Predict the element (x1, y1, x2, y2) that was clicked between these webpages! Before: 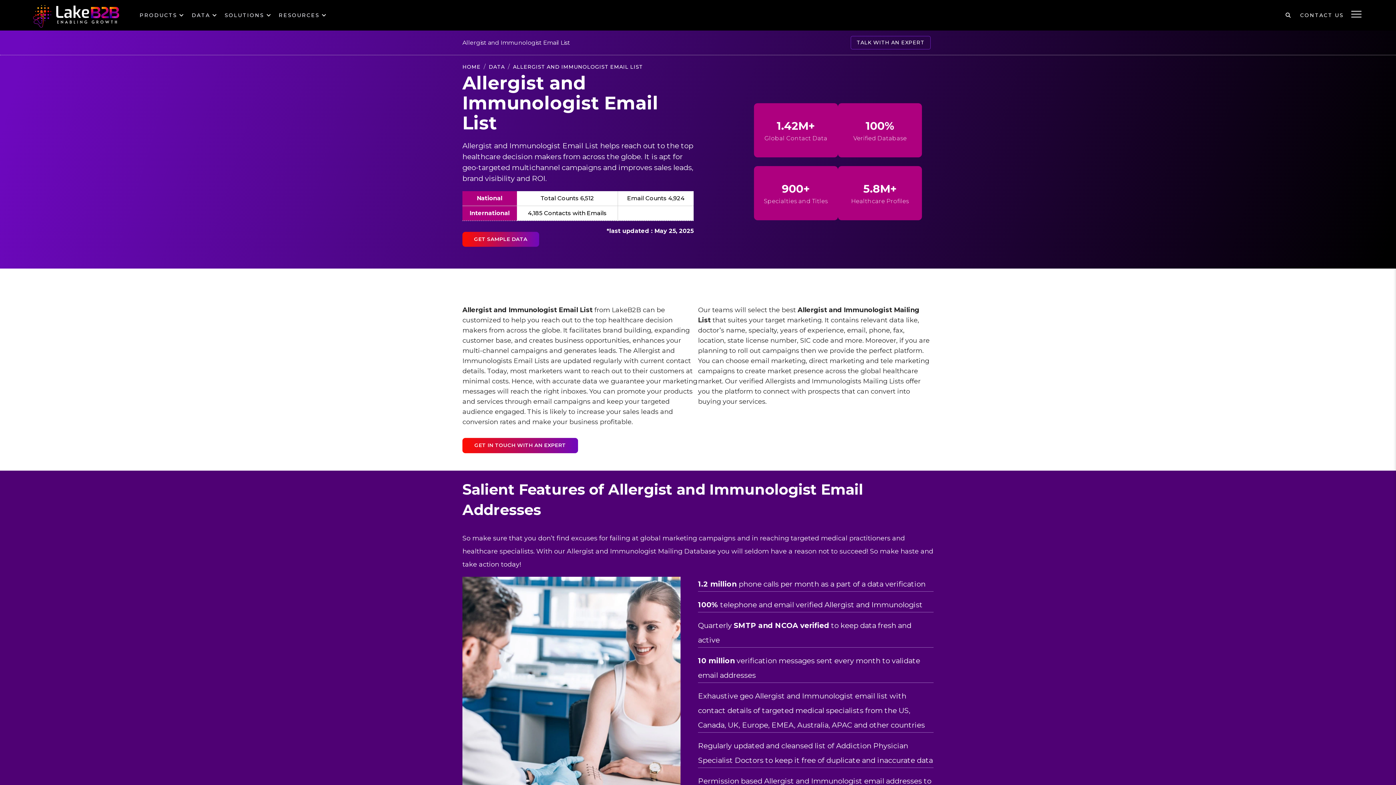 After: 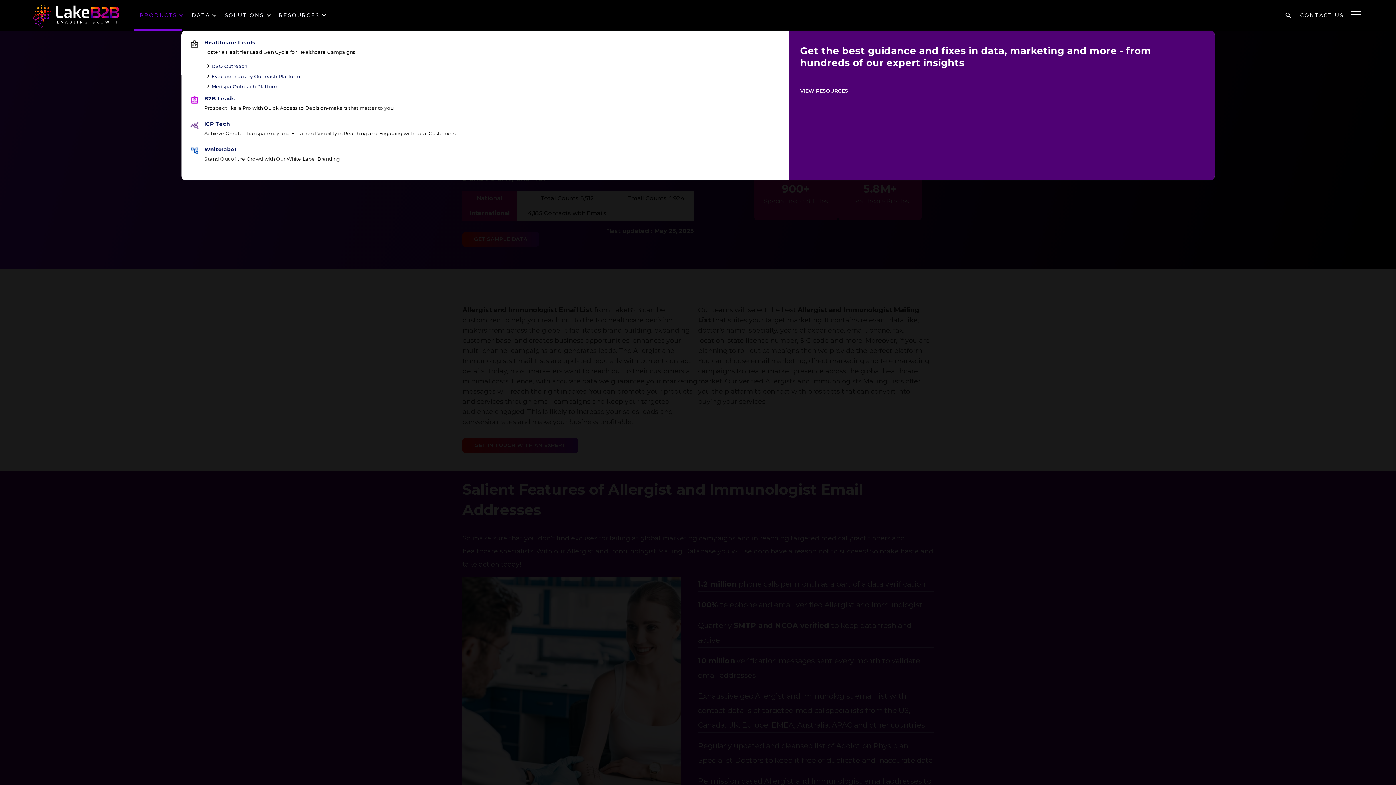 Action: bbox: (134, 0, 182, 30) label: PRODUCTS